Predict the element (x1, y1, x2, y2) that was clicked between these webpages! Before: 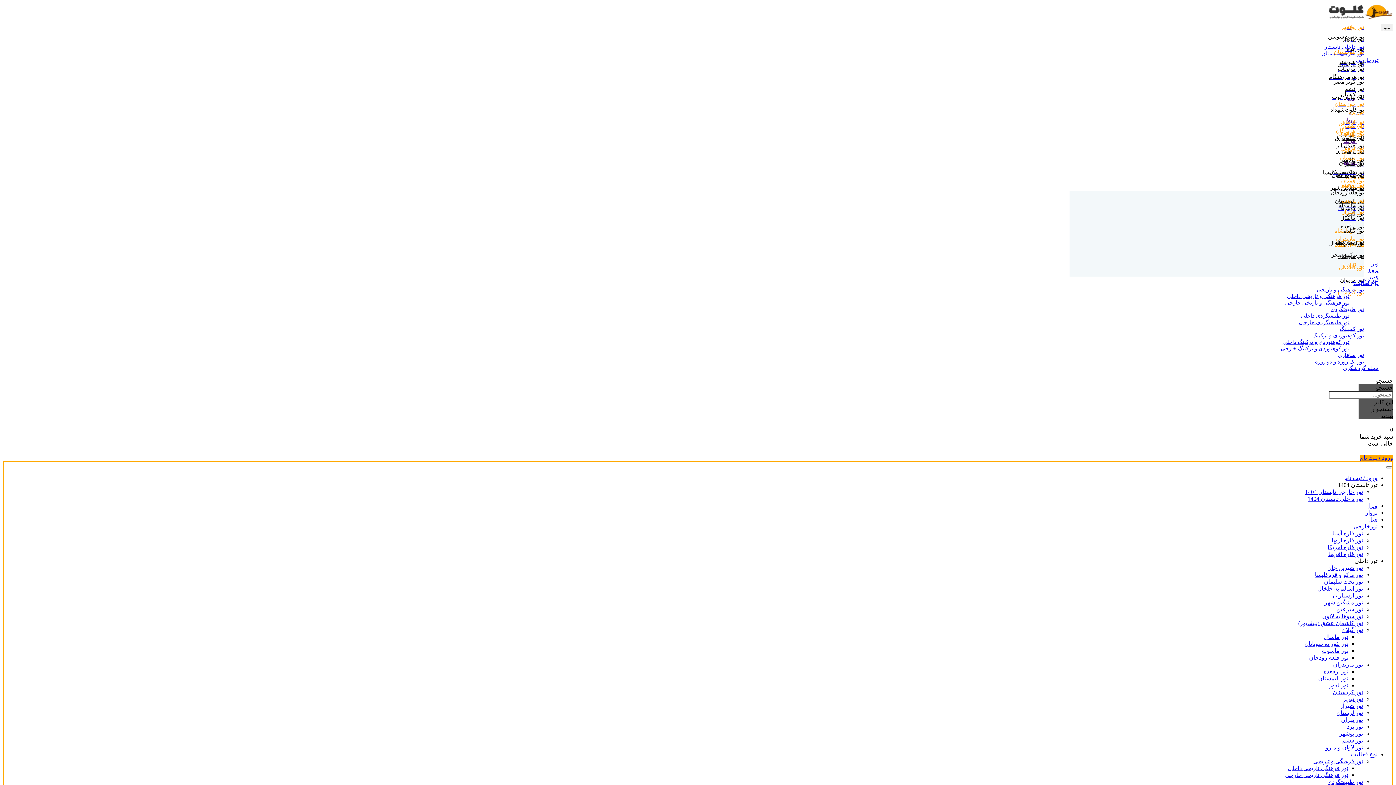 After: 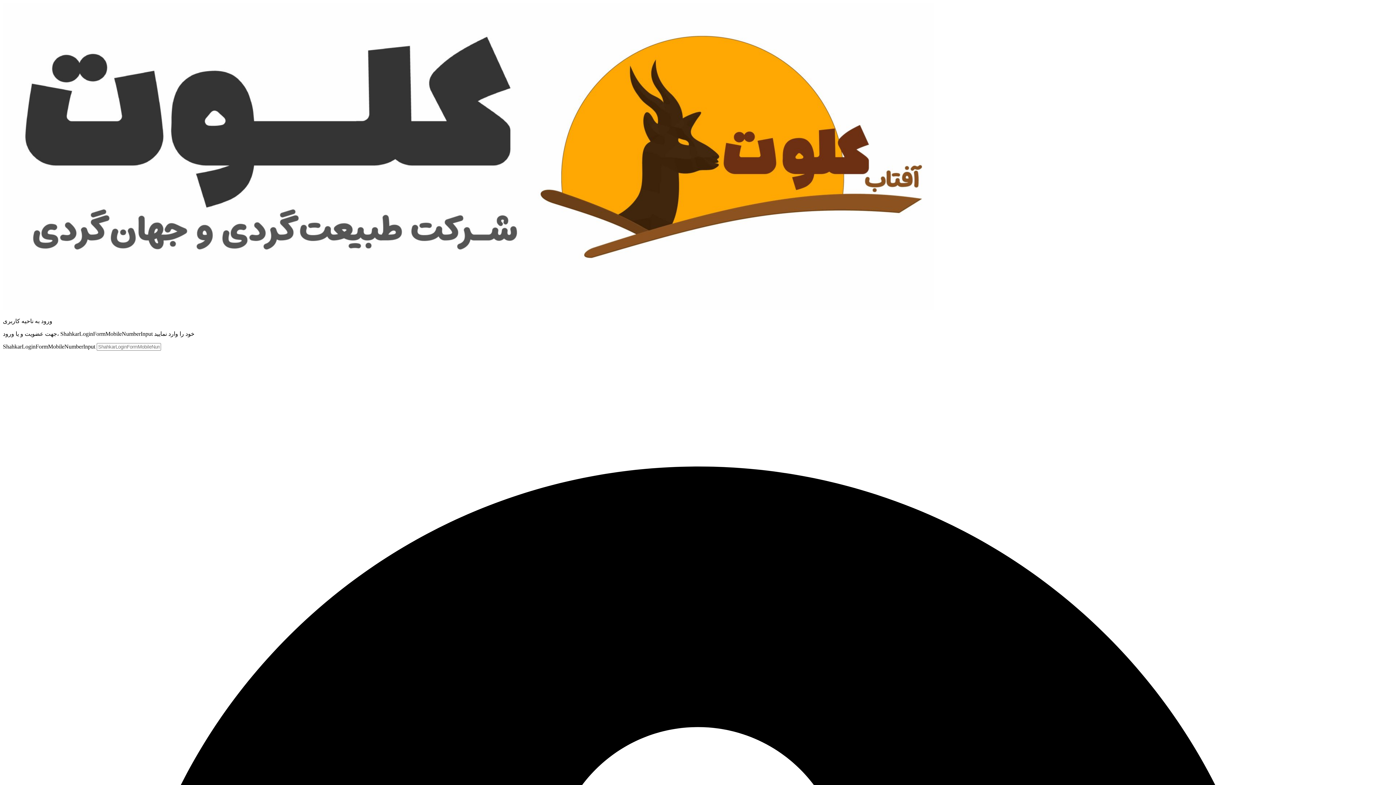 Action: bbox: (1360, 454, 1393, 461) label: ورود / ثبت نام